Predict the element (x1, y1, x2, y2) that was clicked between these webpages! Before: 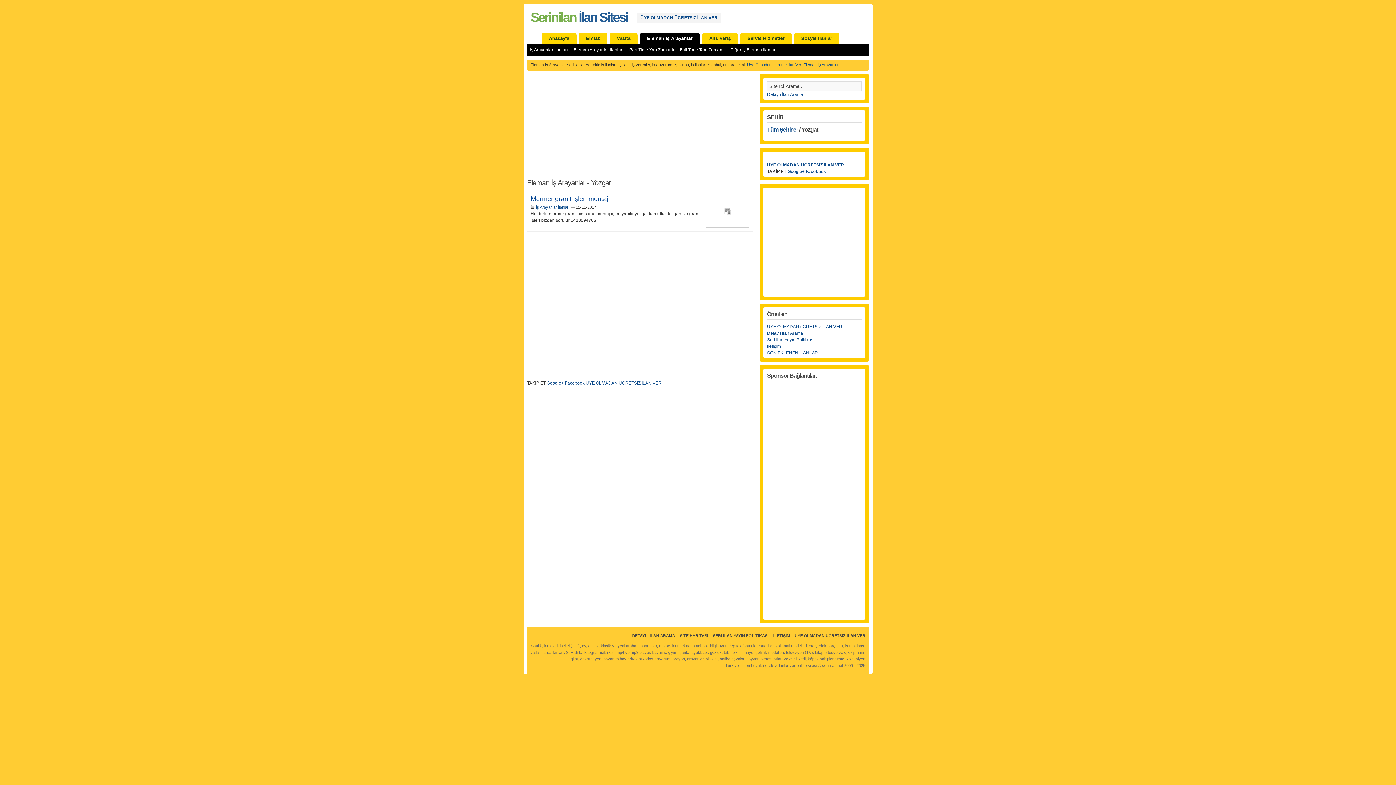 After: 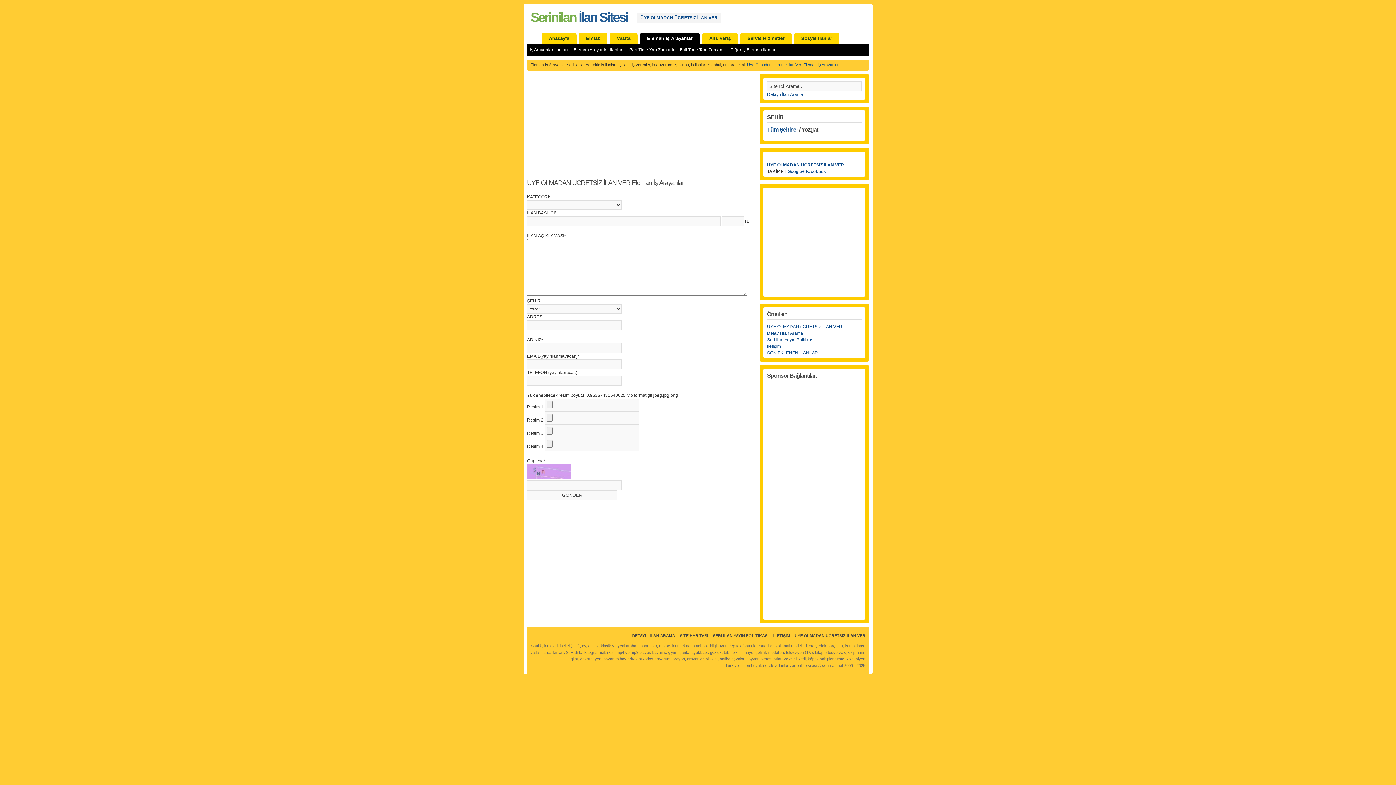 Action: label: ÜYE OLMADAN ÜCRETSİZ İLAN VER bbox: (640, 15, 717, 20)